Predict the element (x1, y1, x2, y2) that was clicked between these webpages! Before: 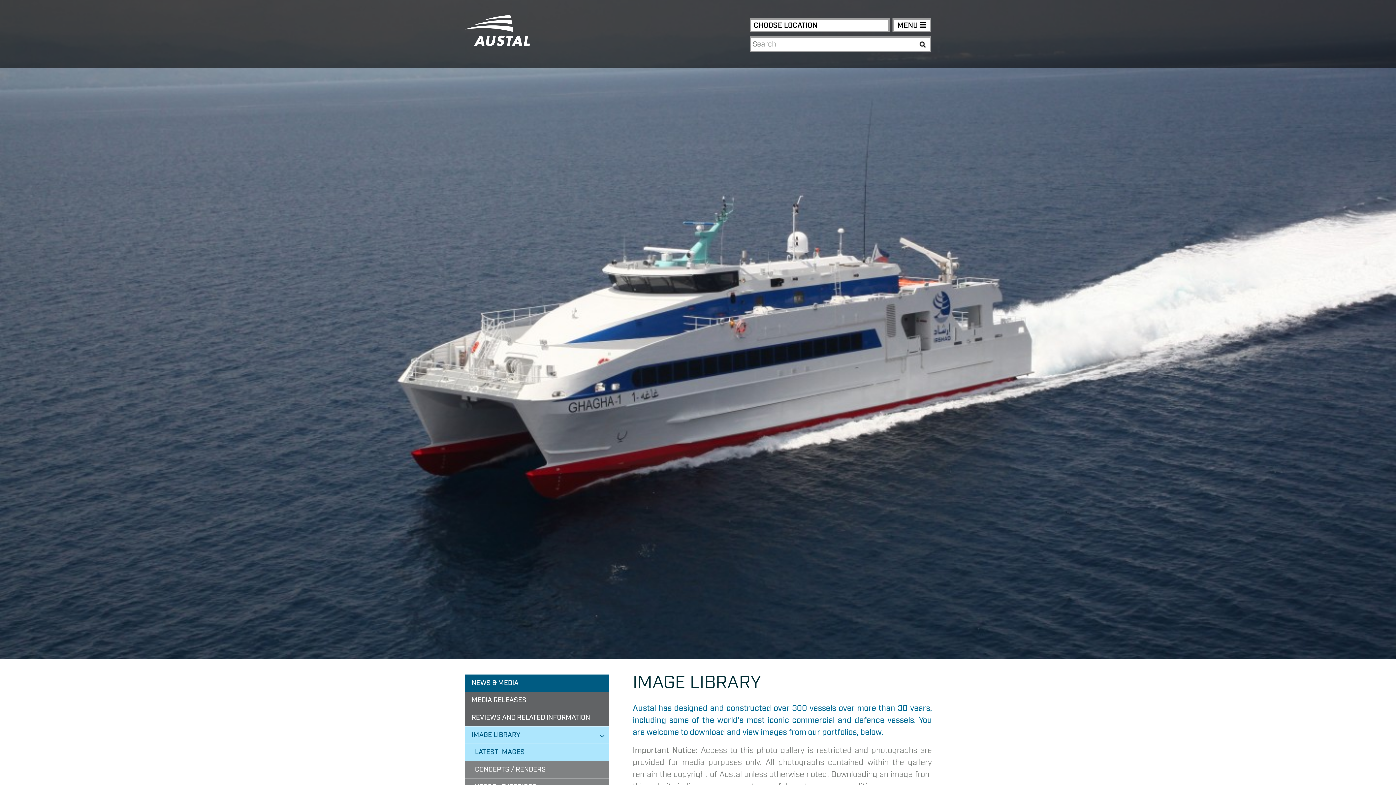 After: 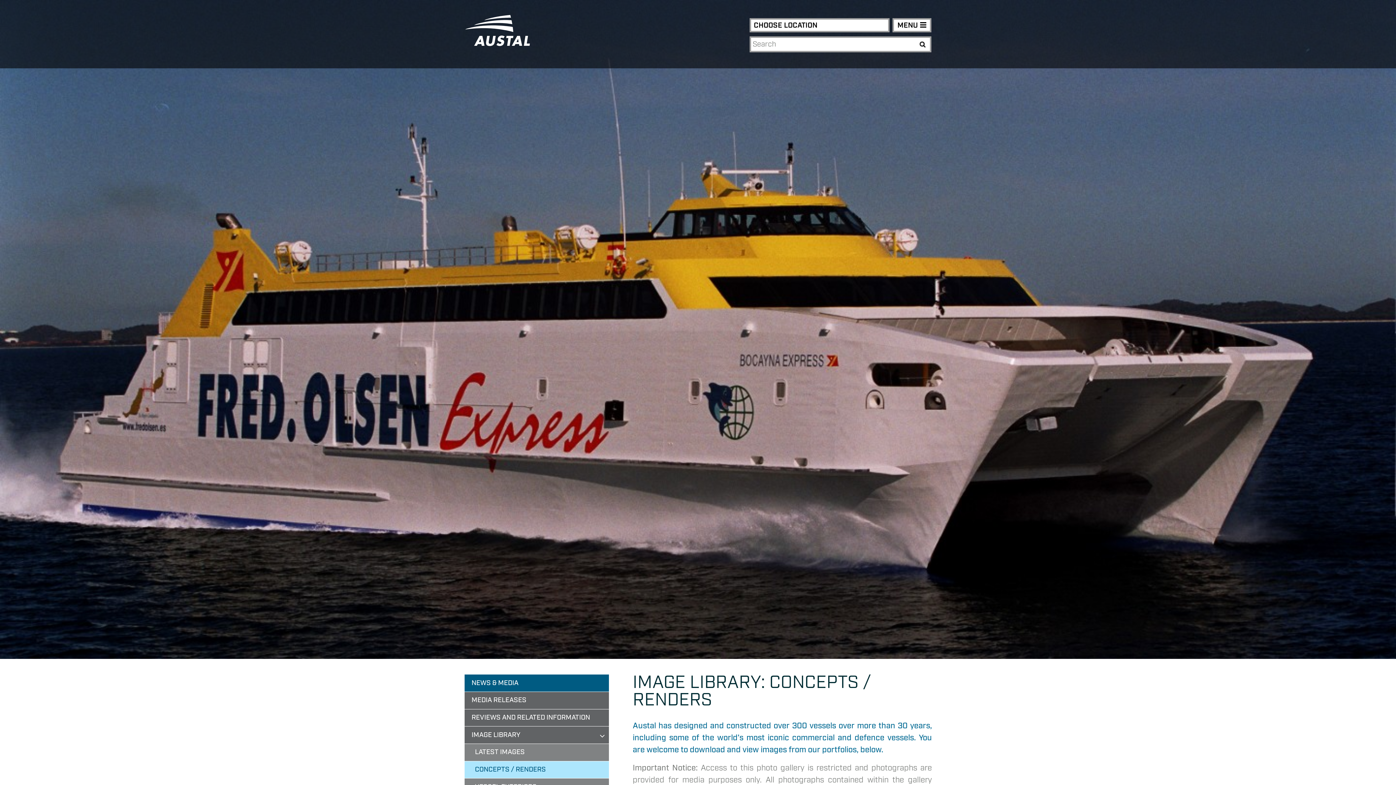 Action: label: CONCEPTS / RENDERS bbox: (464, 761, 609, 778)